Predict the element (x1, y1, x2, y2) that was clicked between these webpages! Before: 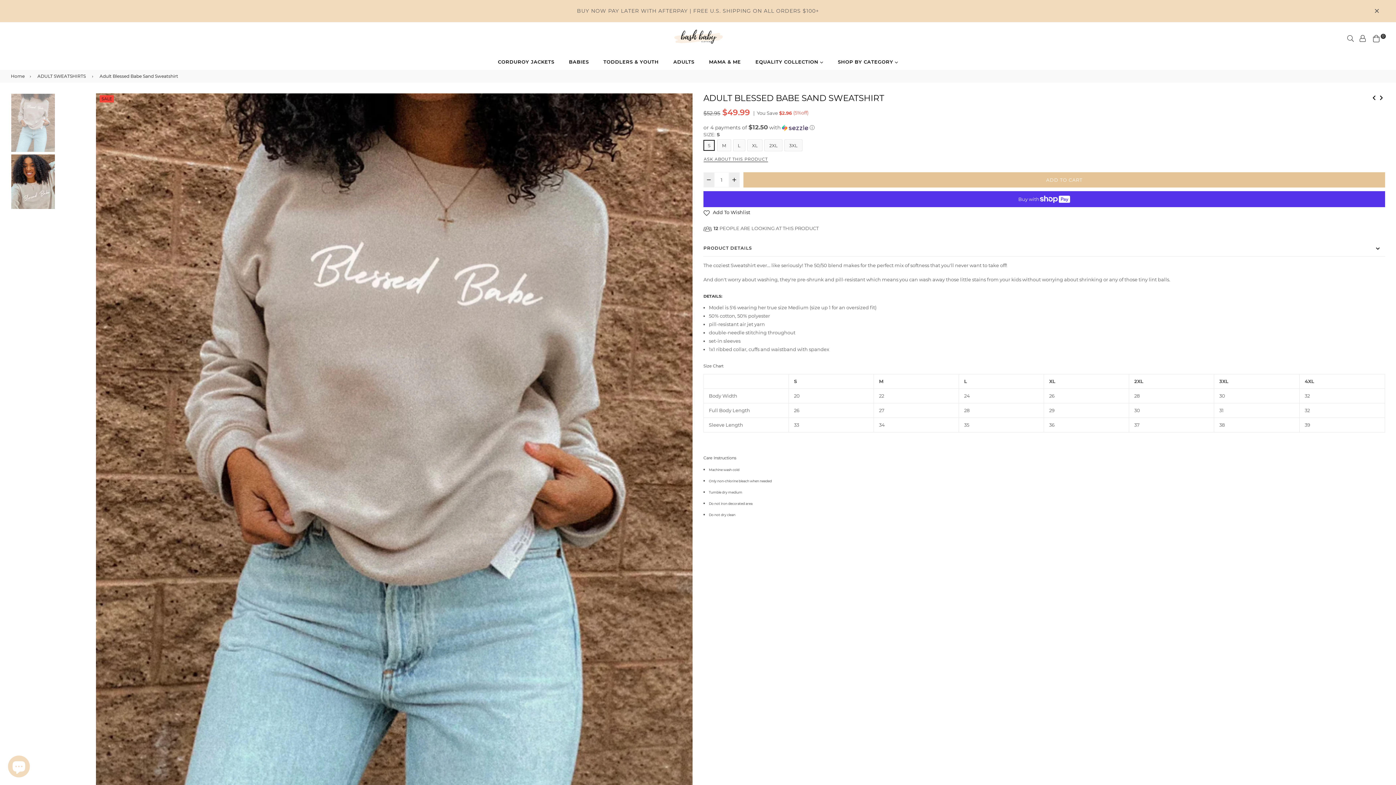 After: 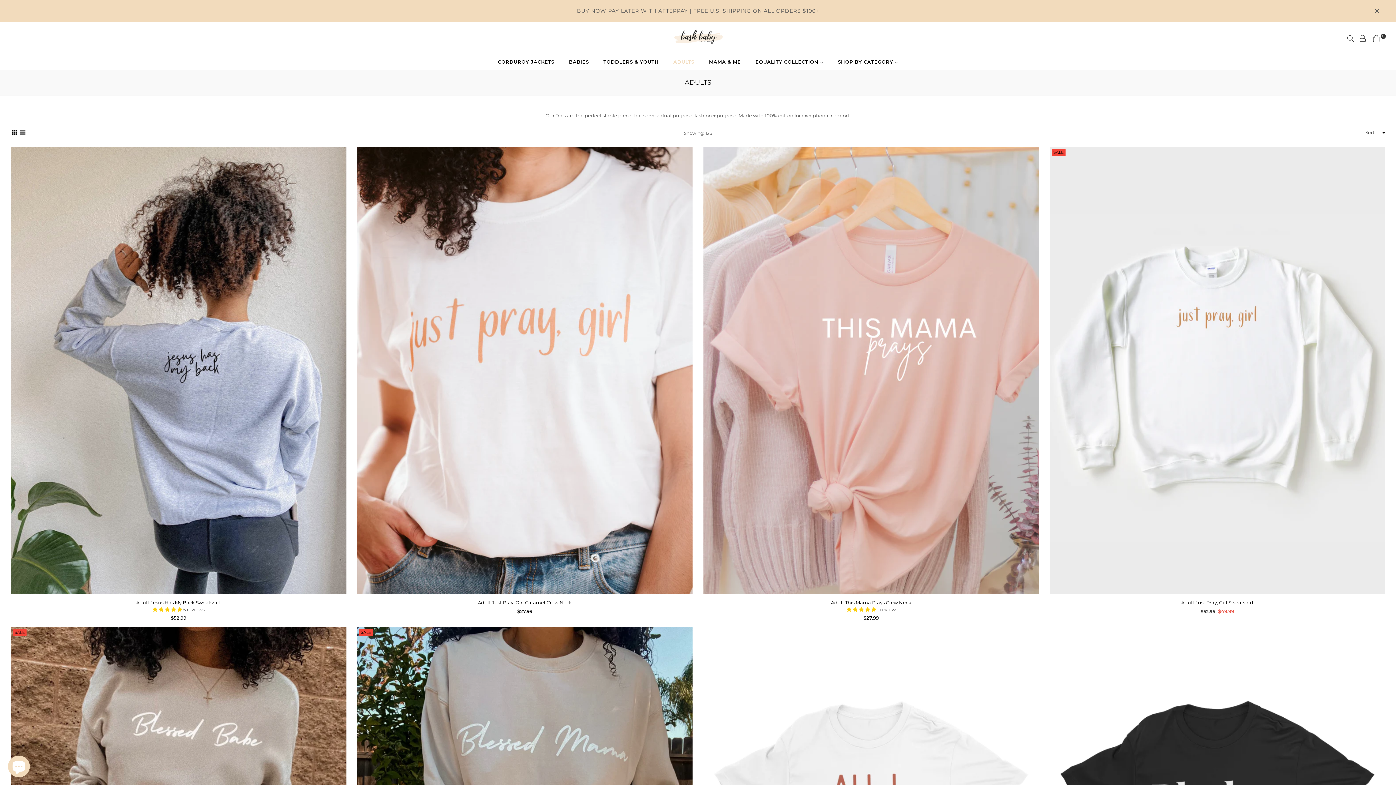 Action: bbox: (666, 54, 701, 69) label: ADULTS